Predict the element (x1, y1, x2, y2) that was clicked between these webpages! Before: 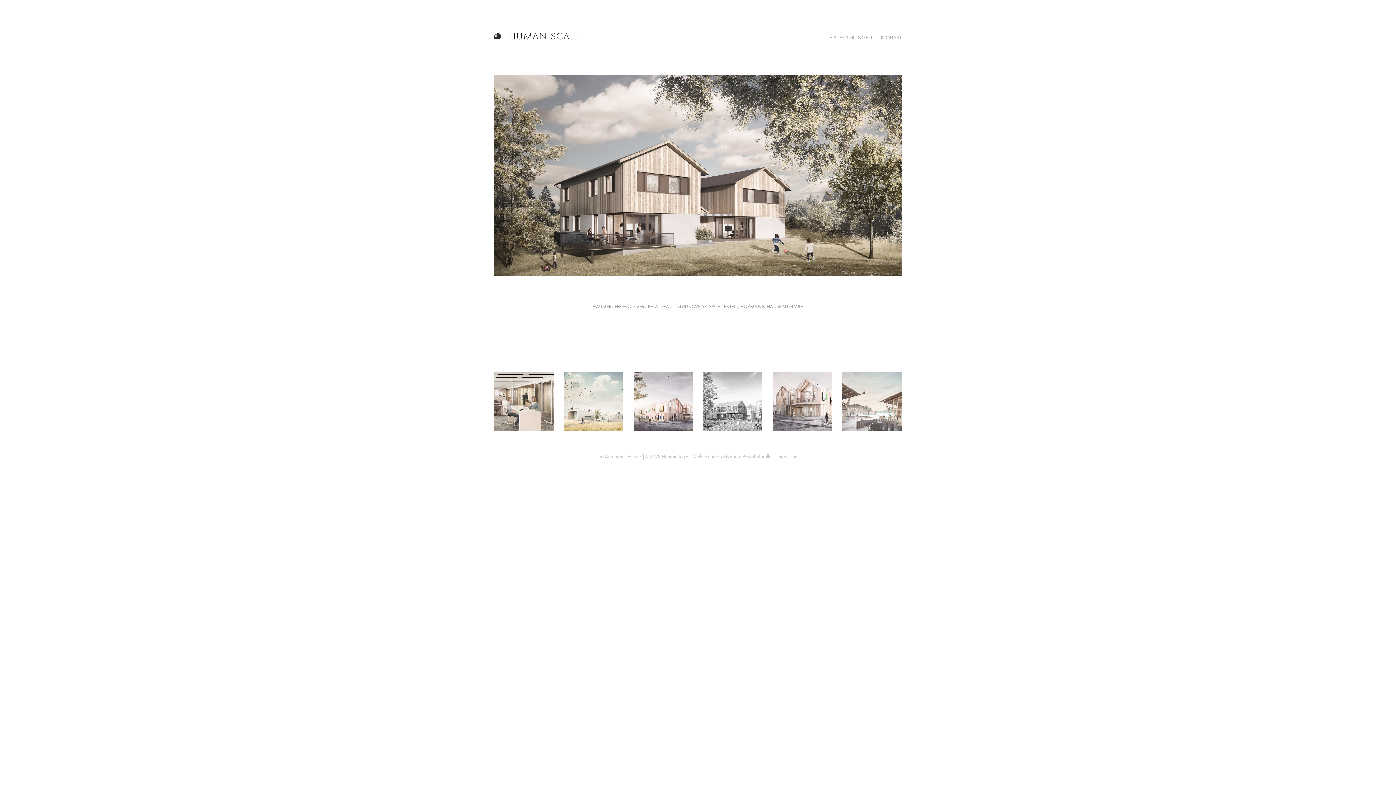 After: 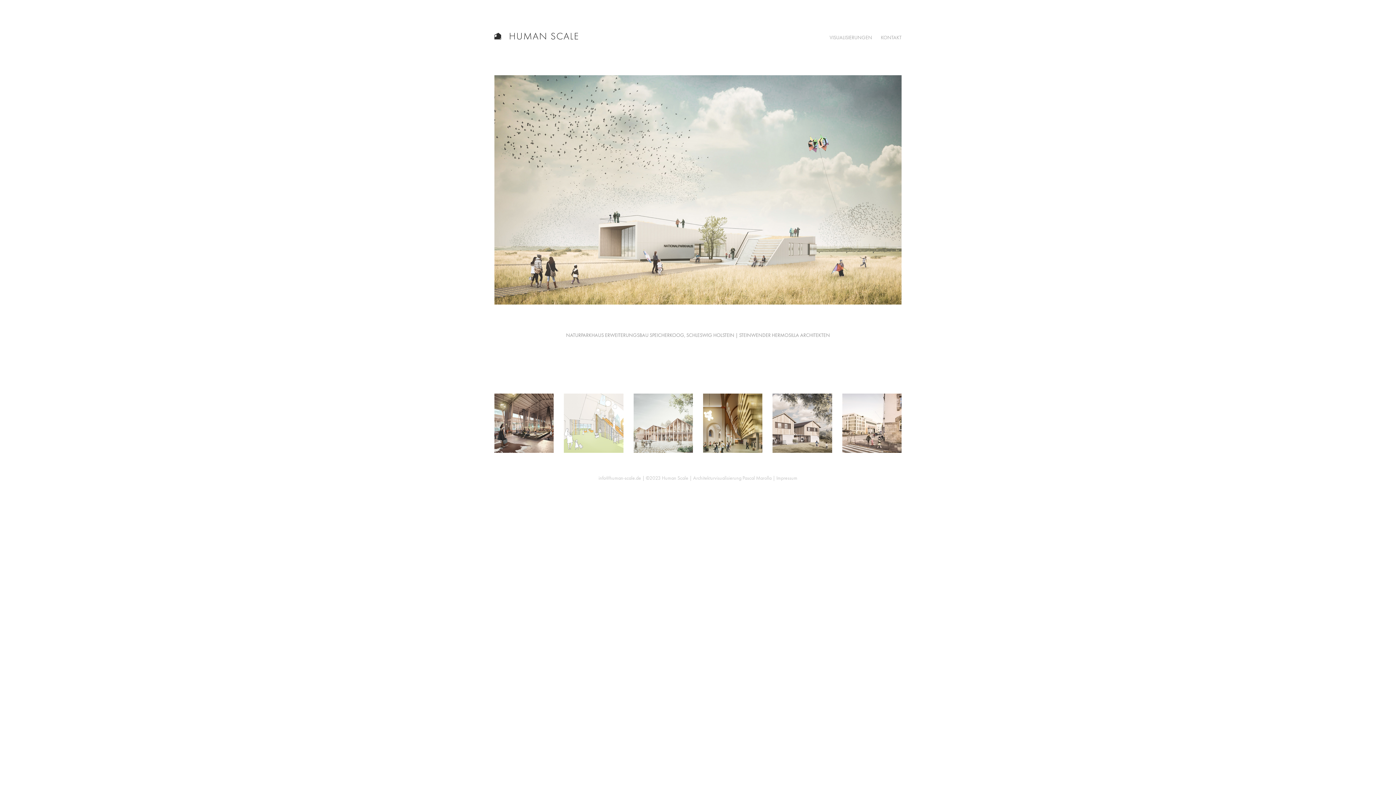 Action: label: NABU SCHLESWIG HOLSTEIN bbox: (564, 372, 623, 431)